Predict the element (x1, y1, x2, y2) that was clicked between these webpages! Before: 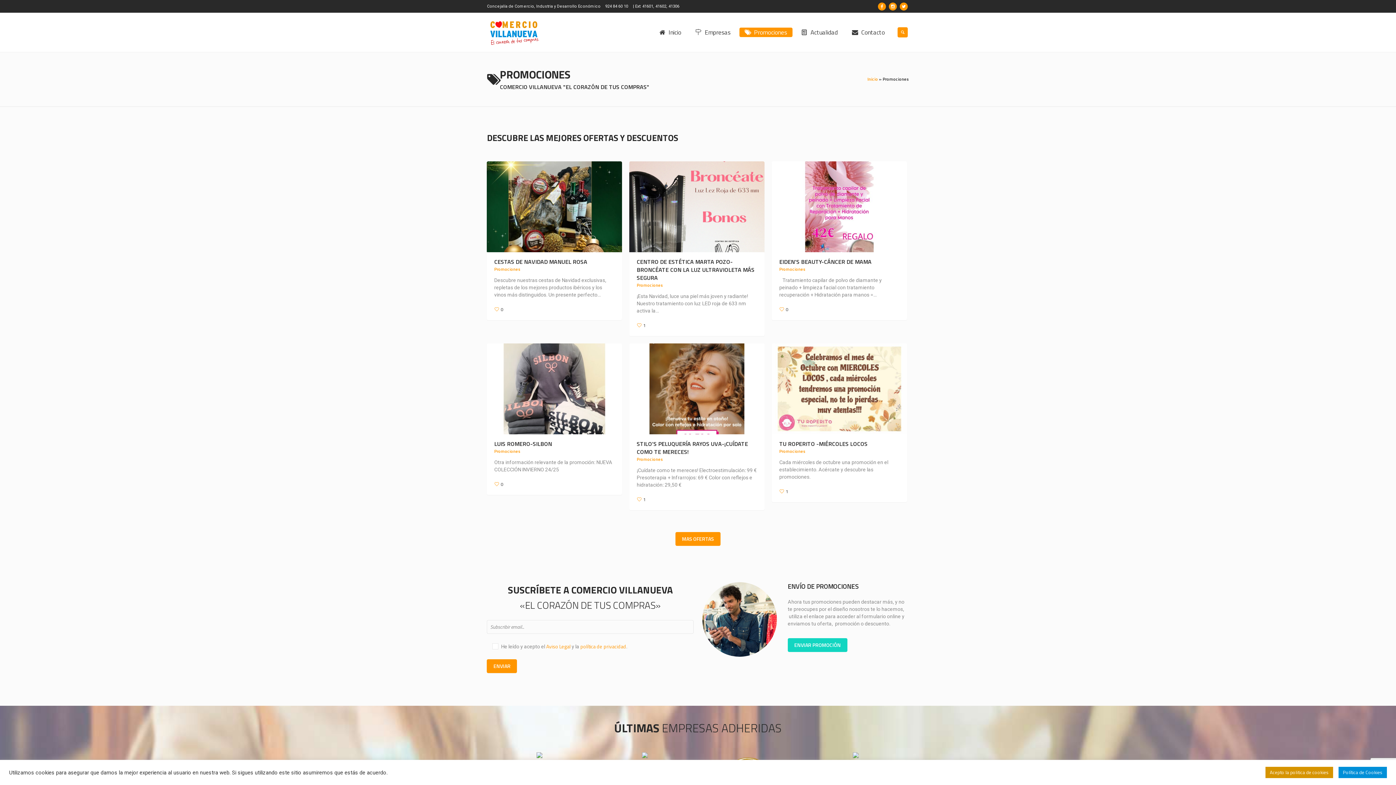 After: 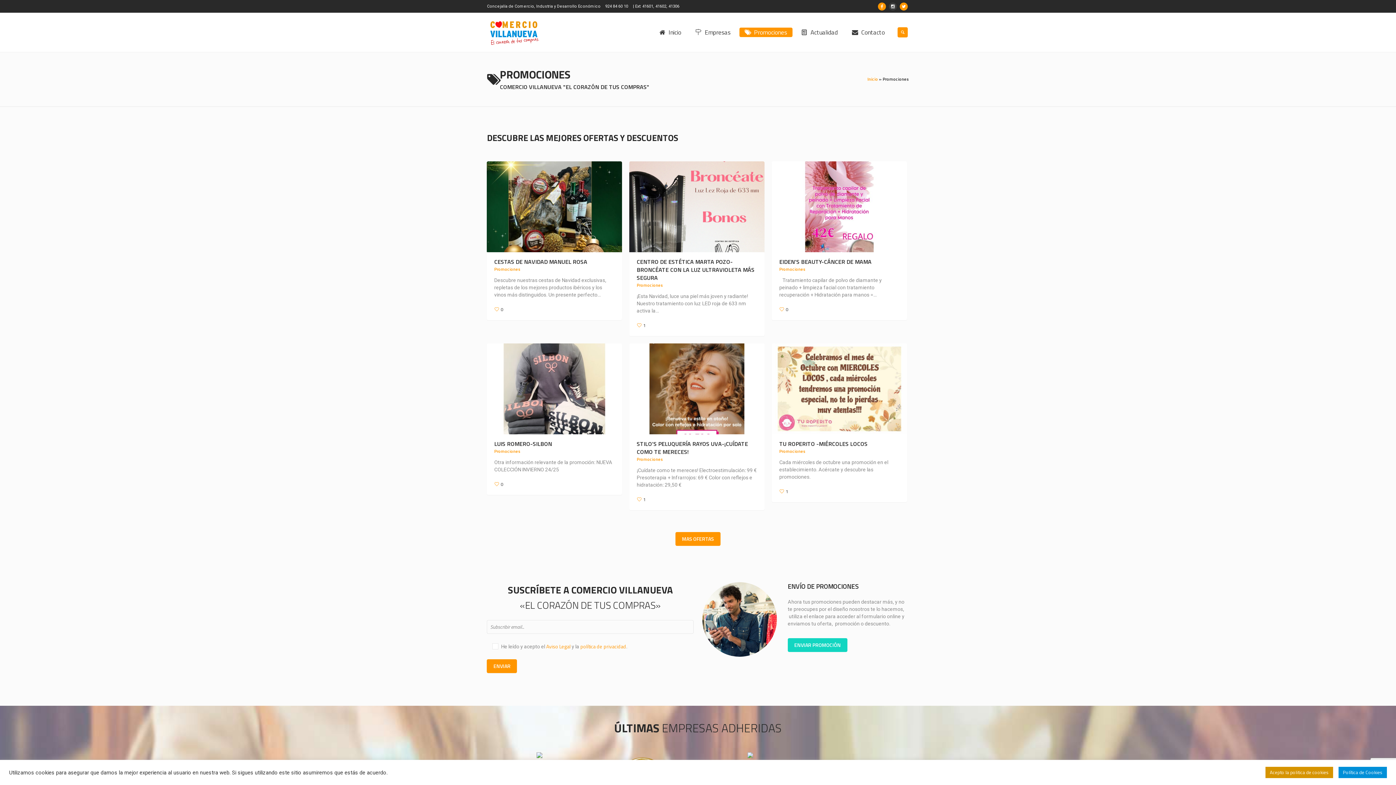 Action: bbox: (889, 2, 897, 10)